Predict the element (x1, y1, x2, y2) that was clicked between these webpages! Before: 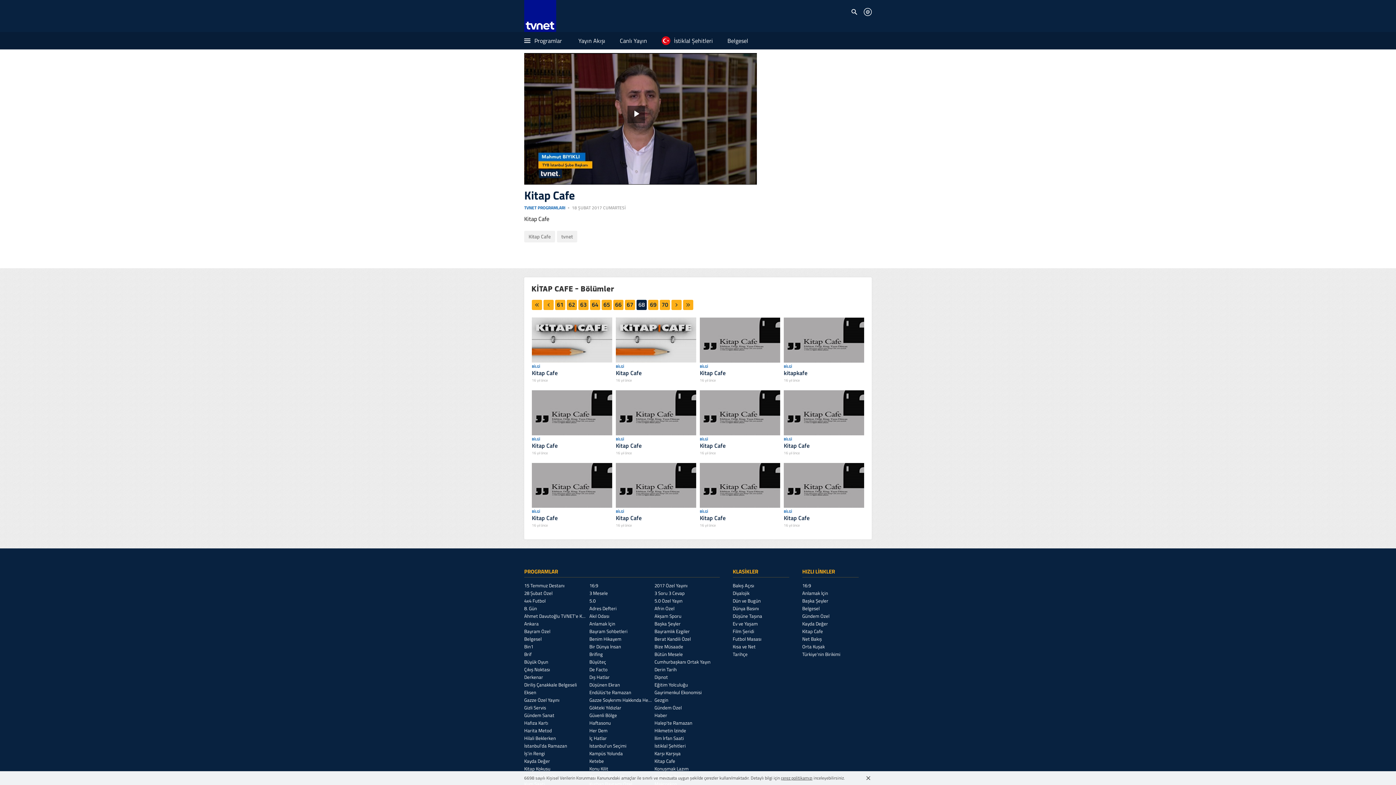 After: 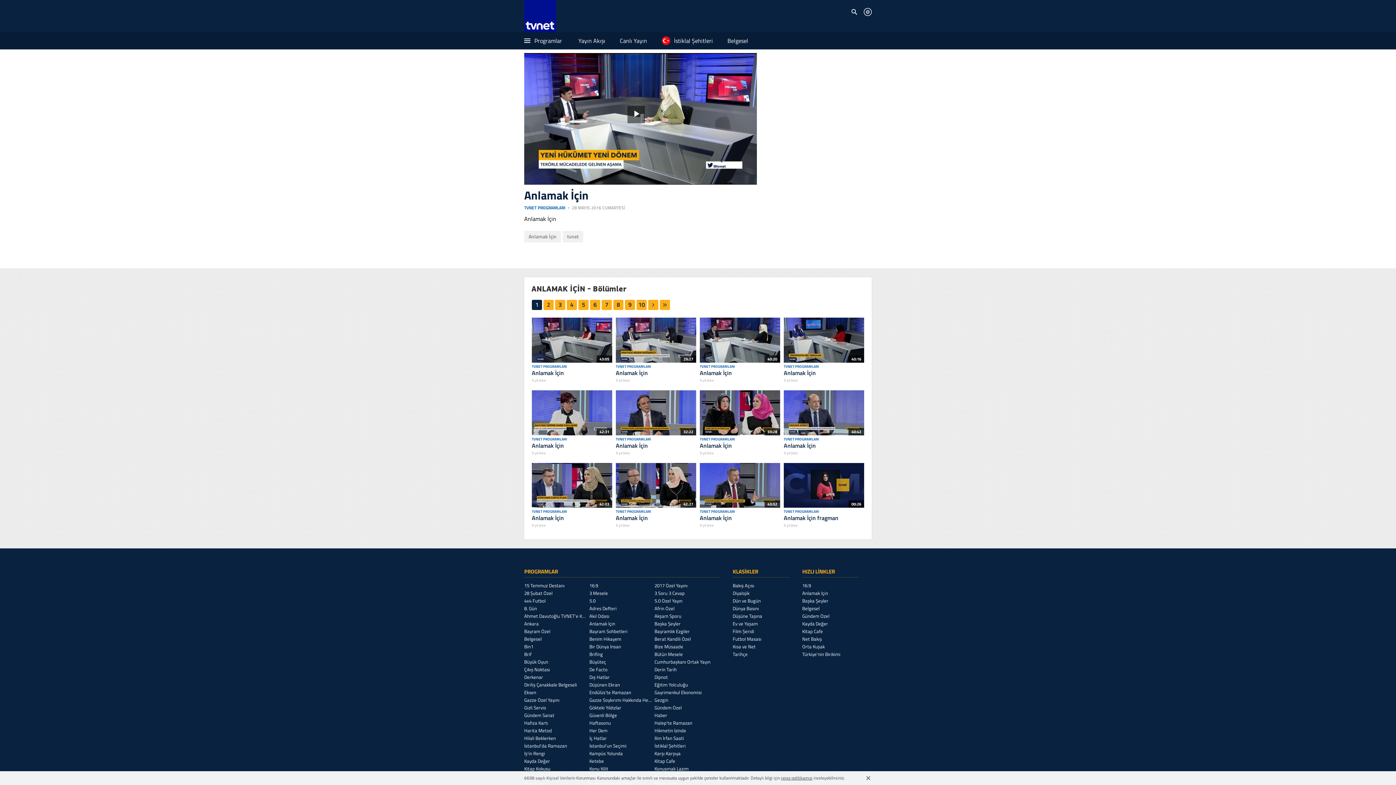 Action: label: Anlamak İçin bbox: (589, 620, 615, 627)